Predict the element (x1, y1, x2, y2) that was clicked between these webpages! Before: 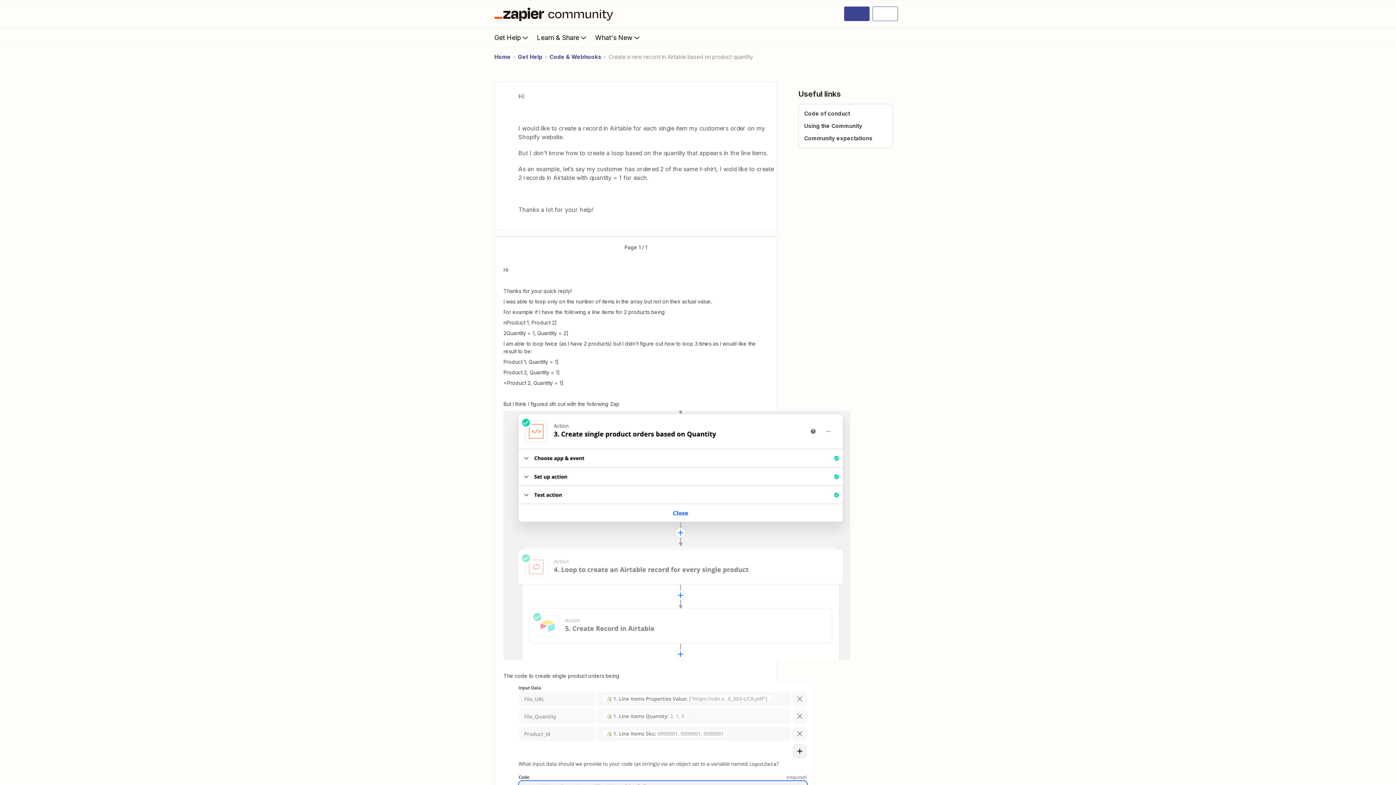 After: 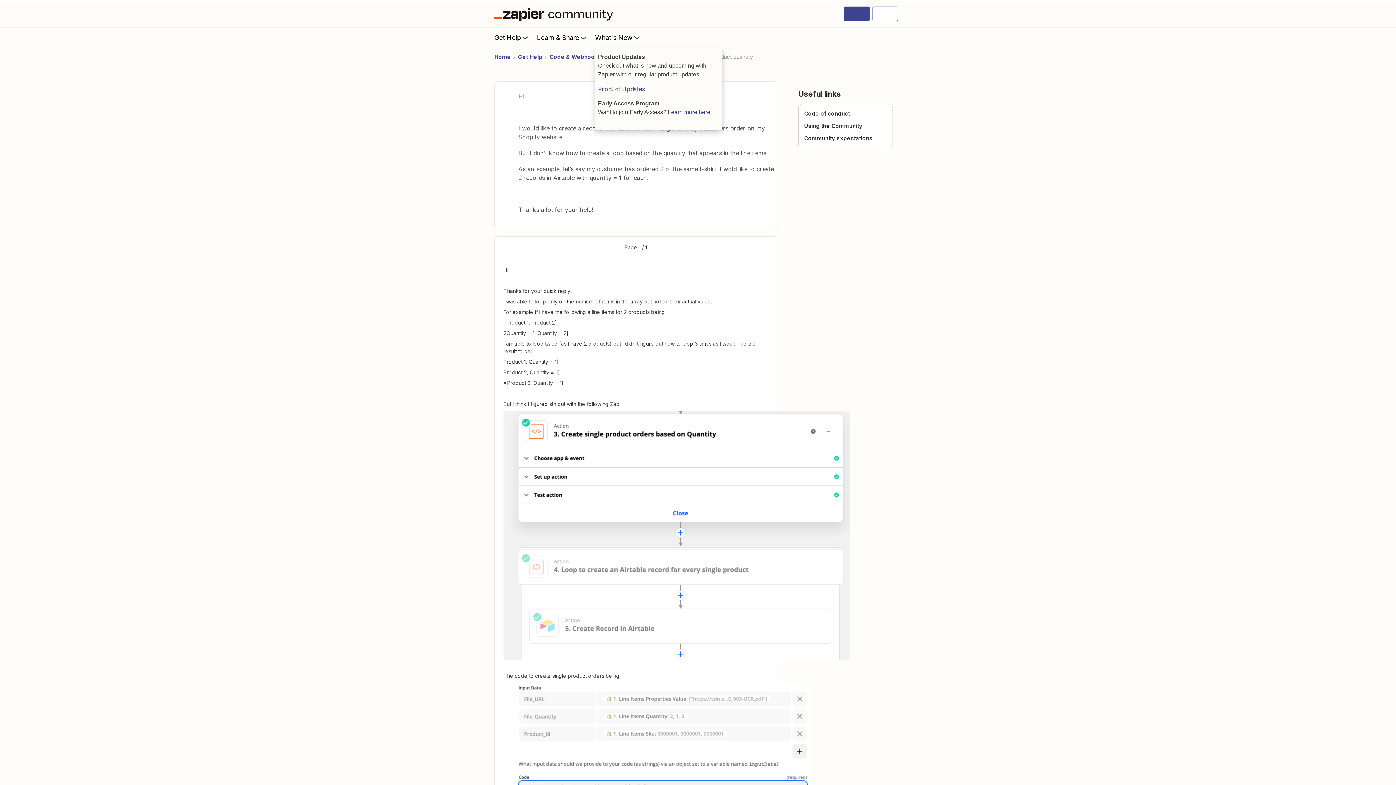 Action: bbox: (595, 28, 648, 46) label: What's New